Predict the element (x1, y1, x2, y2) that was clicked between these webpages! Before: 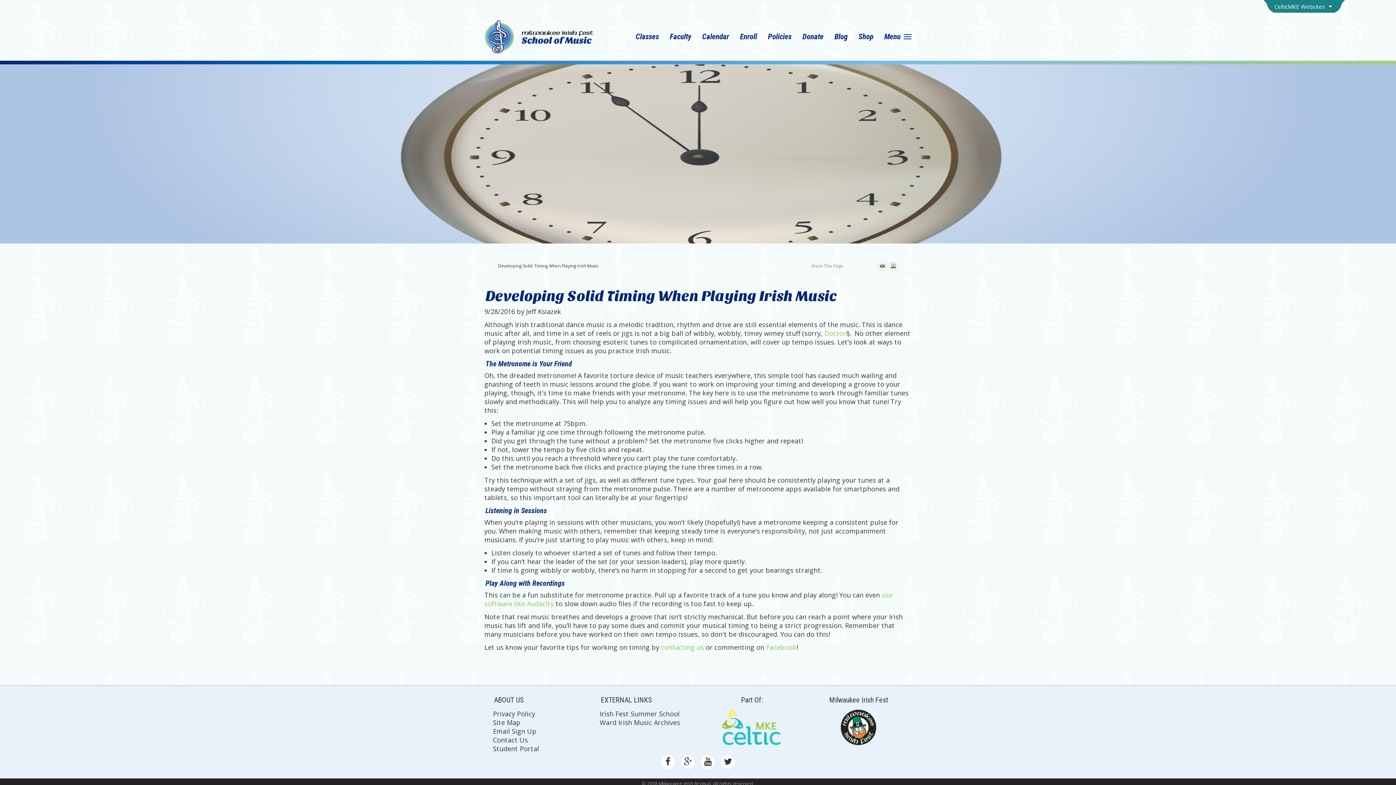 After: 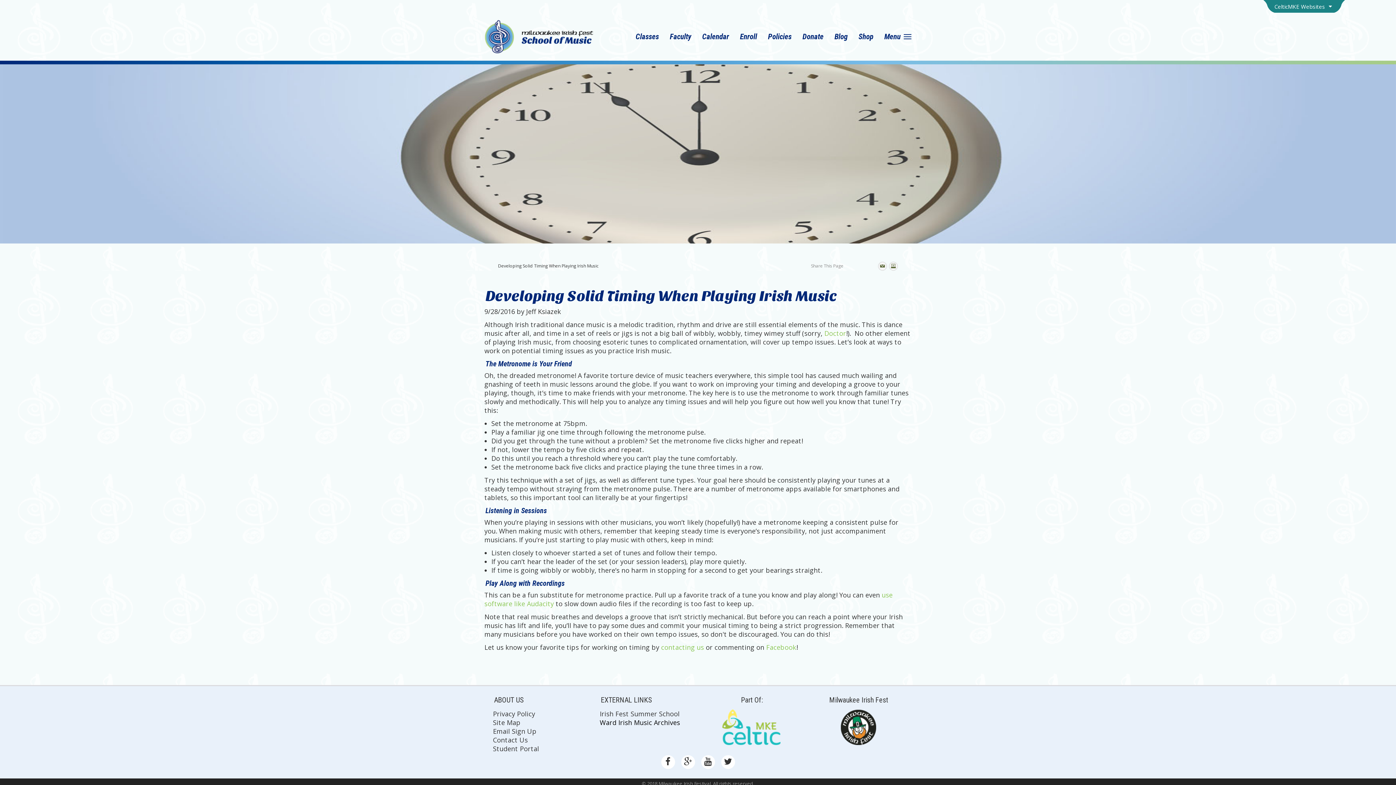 Action: bbox: (599, 718, 680, 727) label: Ward Irish Music Archives